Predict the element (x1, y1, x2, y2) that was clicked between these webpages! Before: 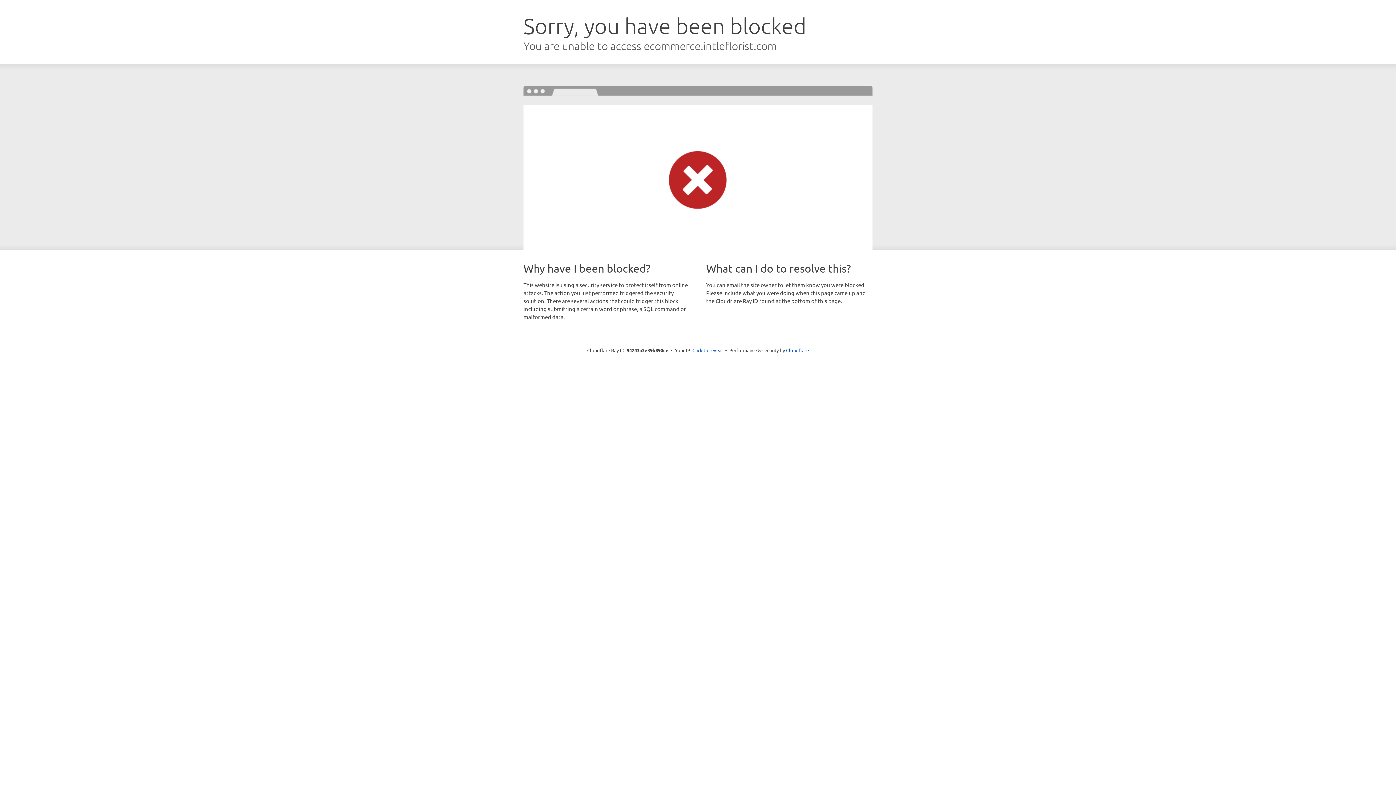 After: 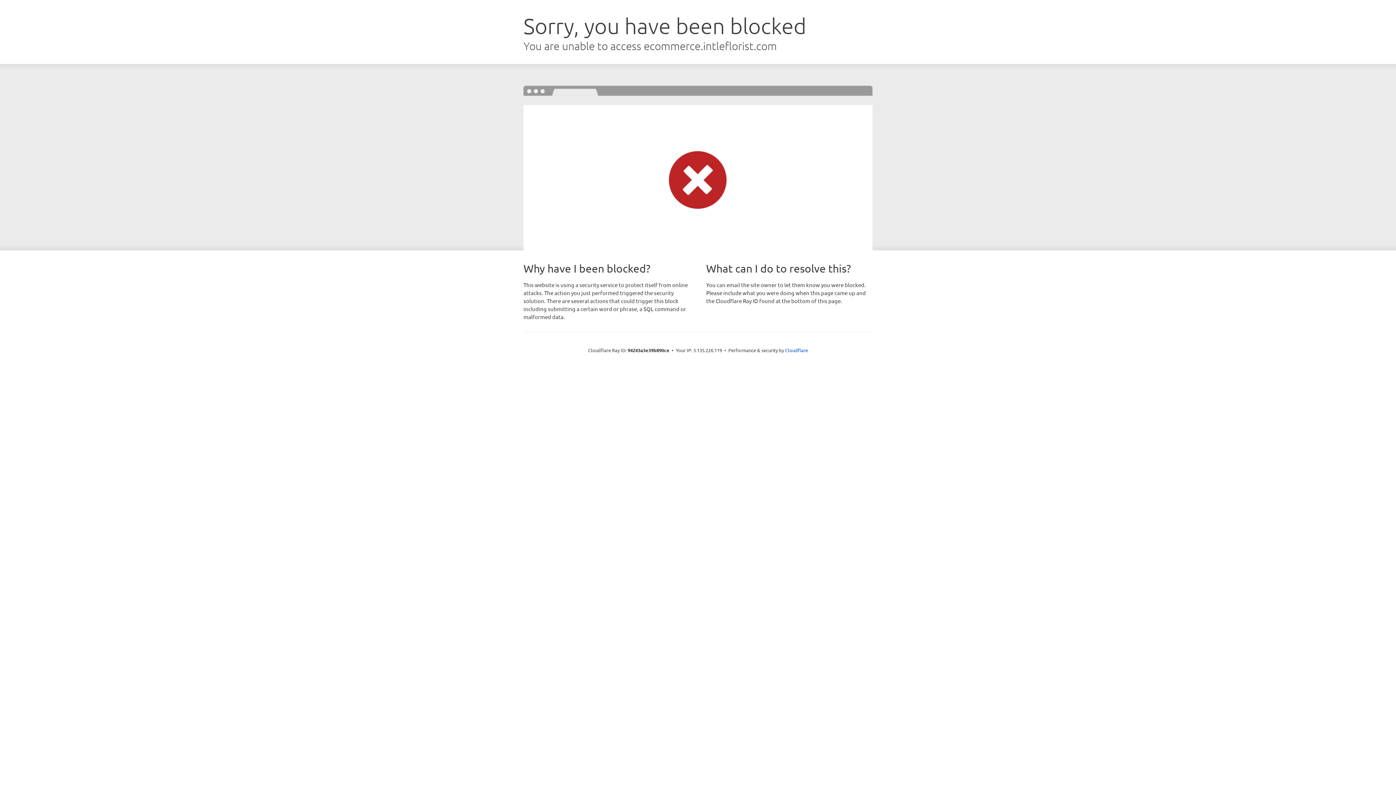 Action: bbox: (692, 346, 723, 353) label: Click to reveal